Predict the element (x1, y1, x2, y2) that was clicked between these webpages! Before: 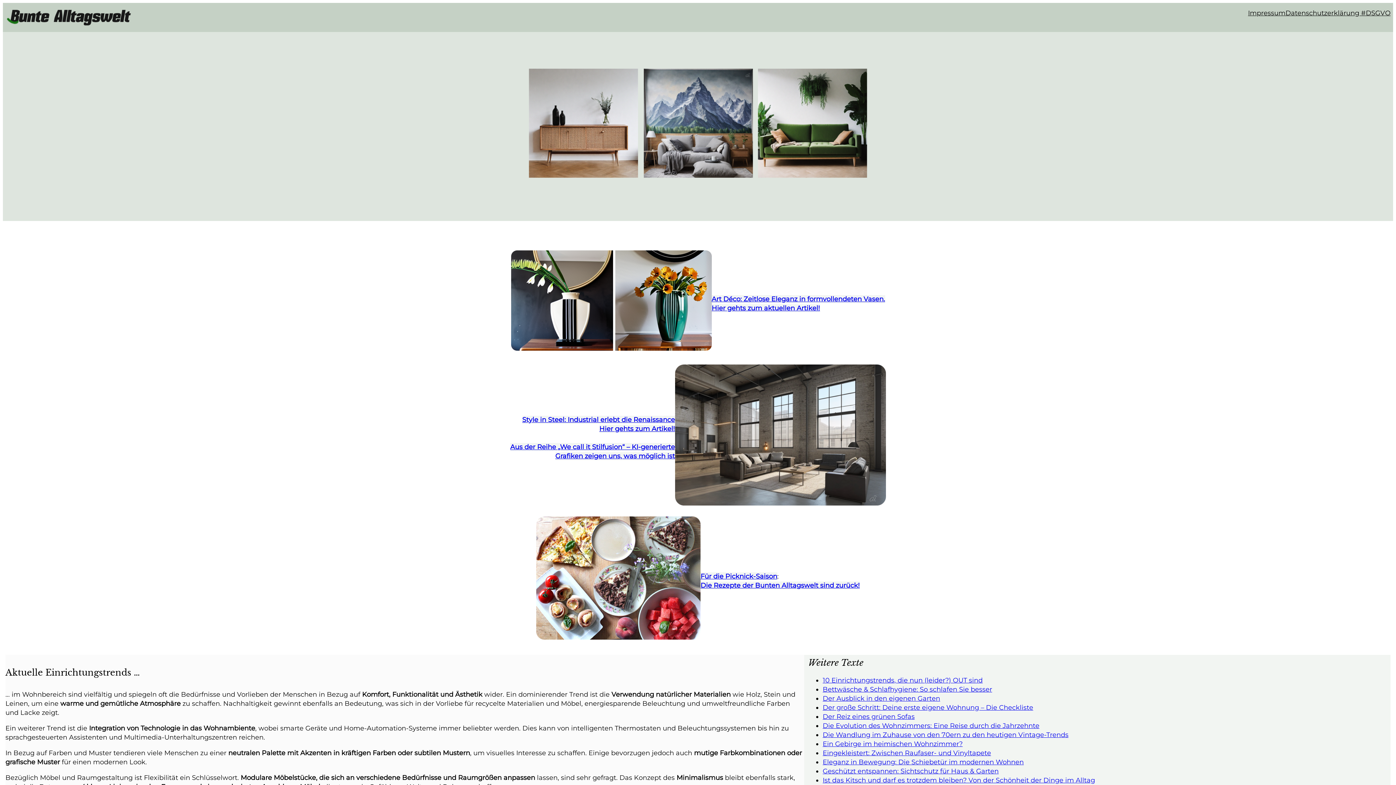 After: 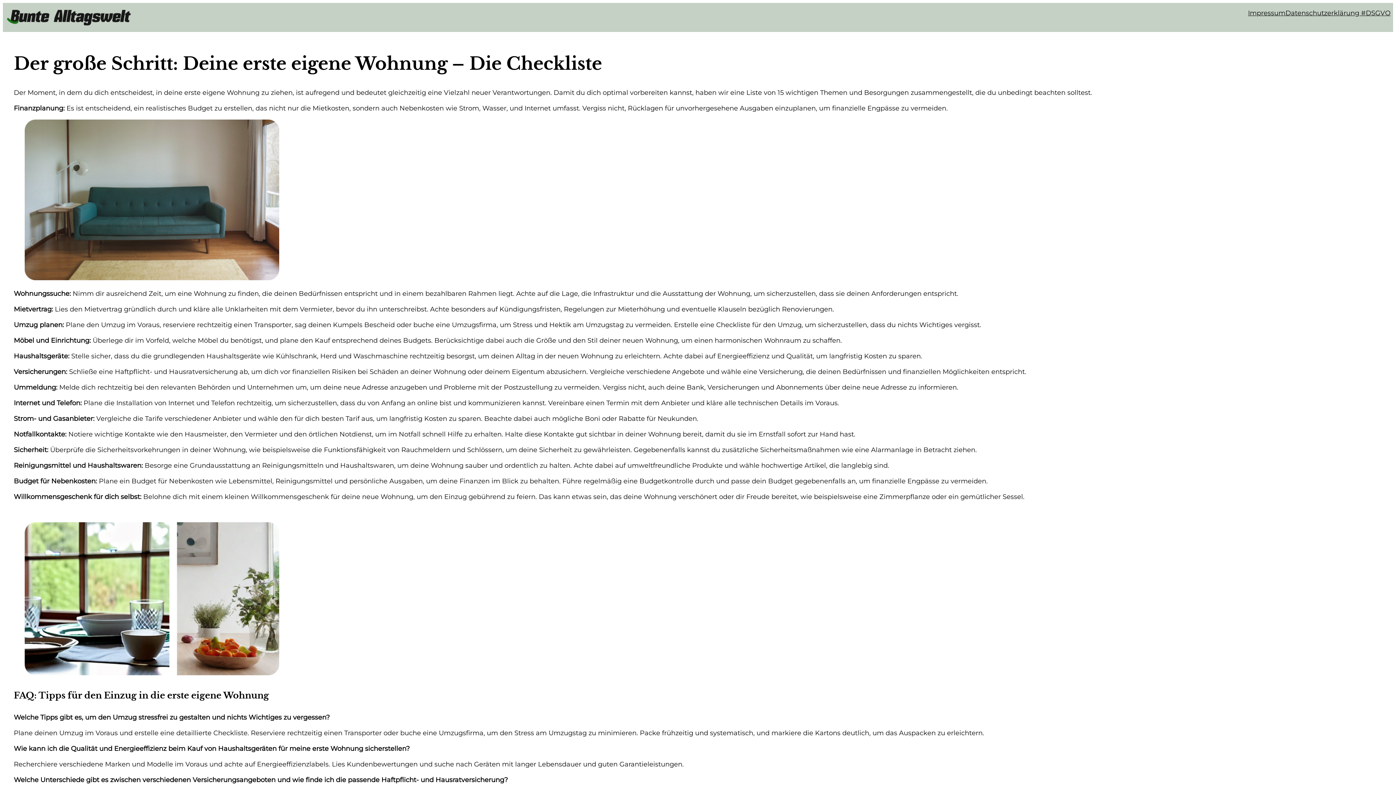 Action: bbox: (822, 703, 1033, 711) label: Der große Schritt: Deine erste eigene Wohnung – Die Checkliste